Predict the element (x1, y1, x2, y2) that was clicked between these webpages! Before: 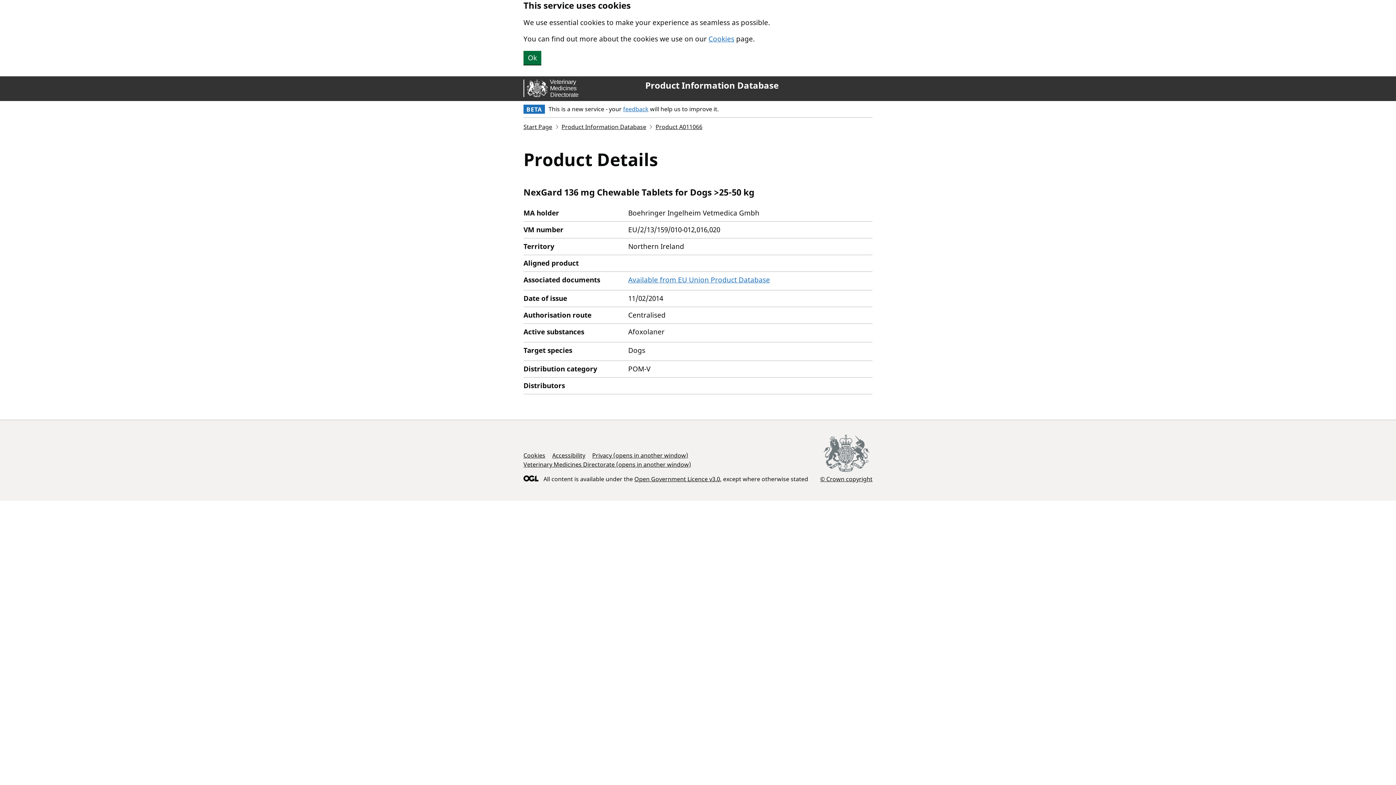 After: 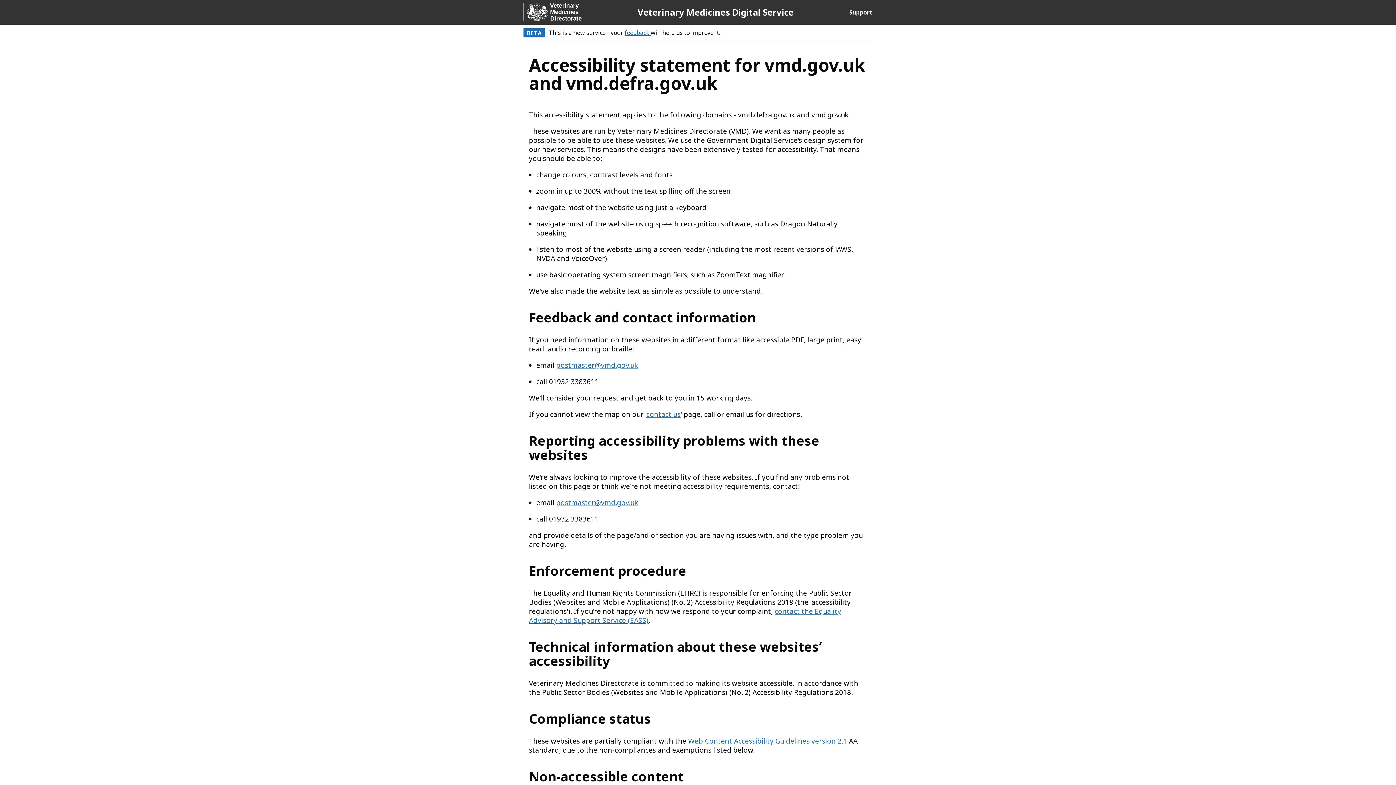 Action: bbox: (552, 451, 585, 459) label: Accessibility